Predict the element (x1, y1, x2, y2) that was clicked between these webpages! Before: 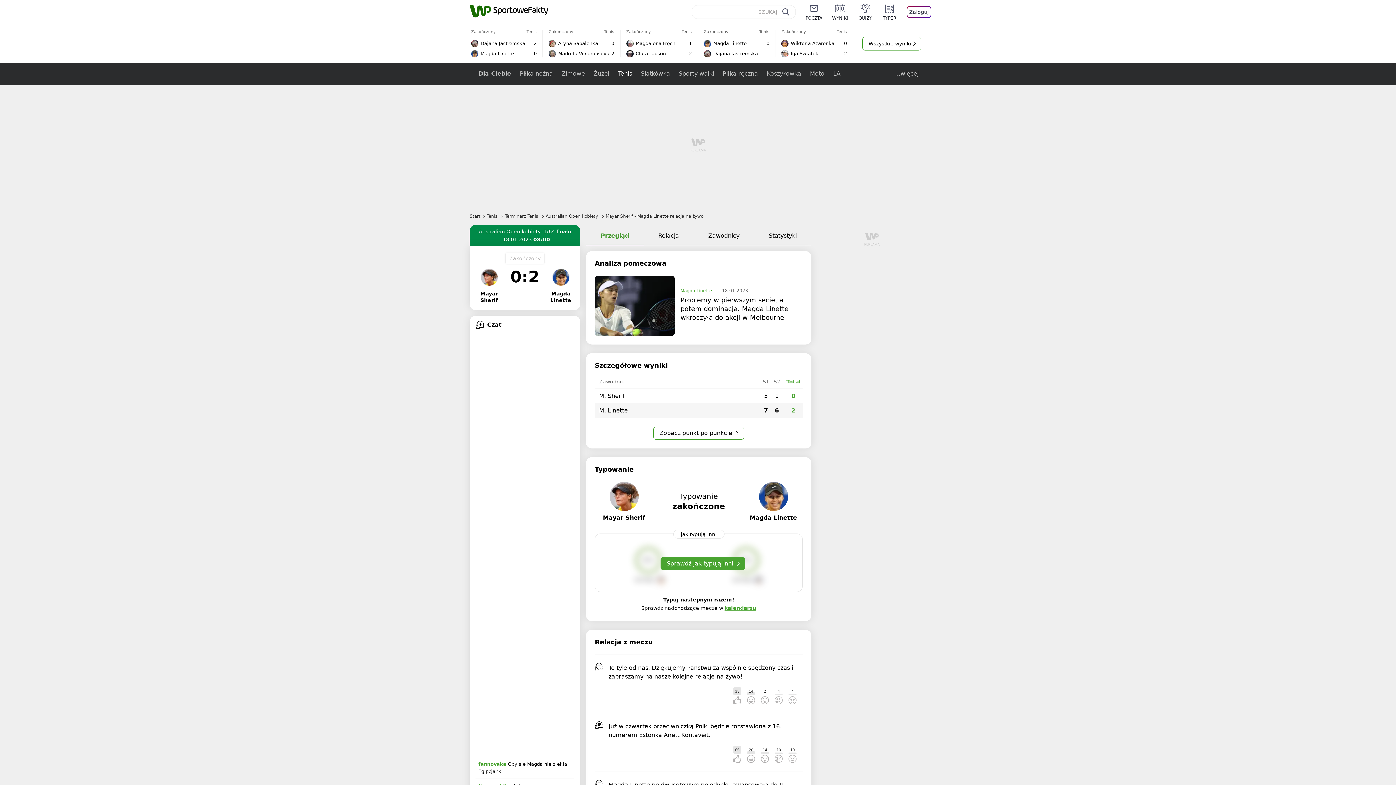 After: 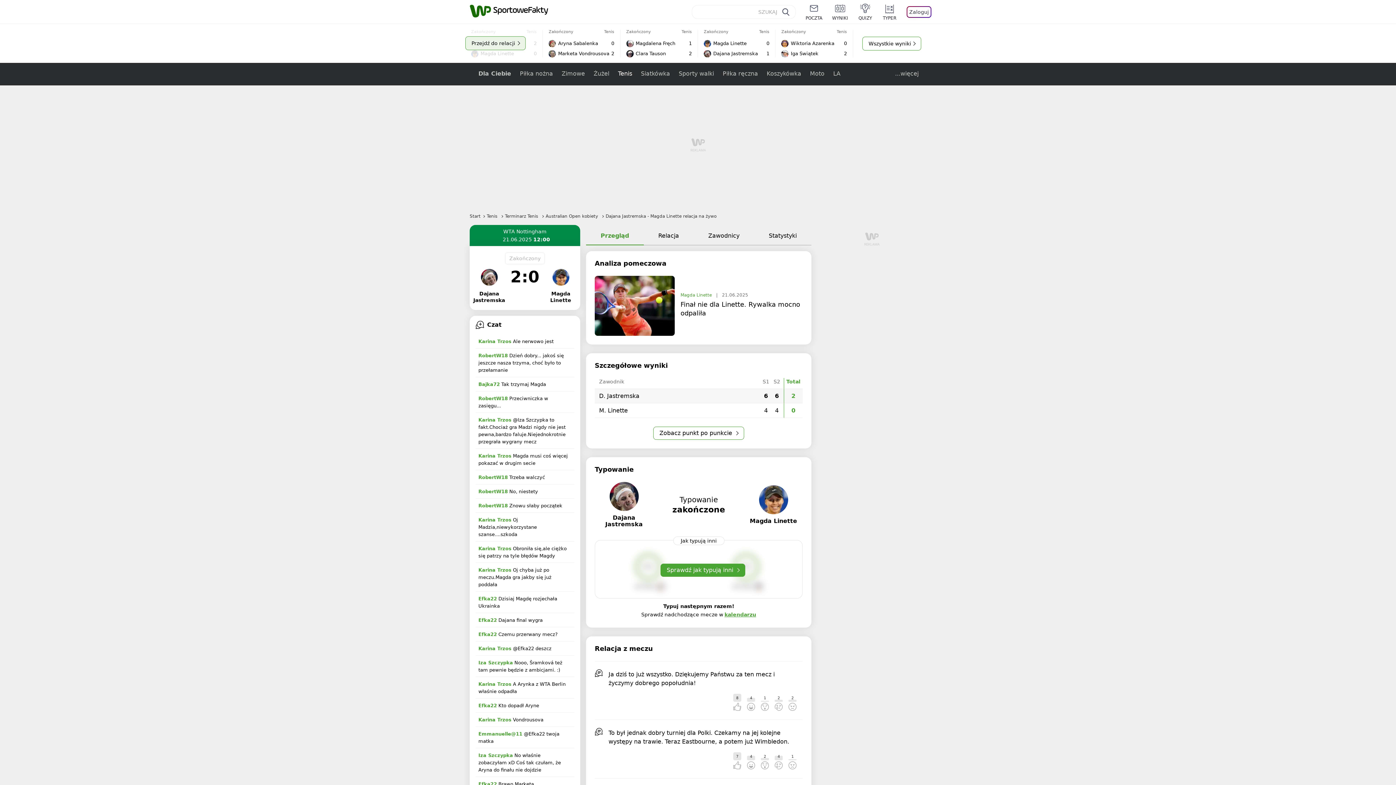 Action: bbox: (465, 29, 543, 57) label: Zakończony
Tenis
Dajana Jastremska
2
Magda Linette
0
Przejdź do relacji